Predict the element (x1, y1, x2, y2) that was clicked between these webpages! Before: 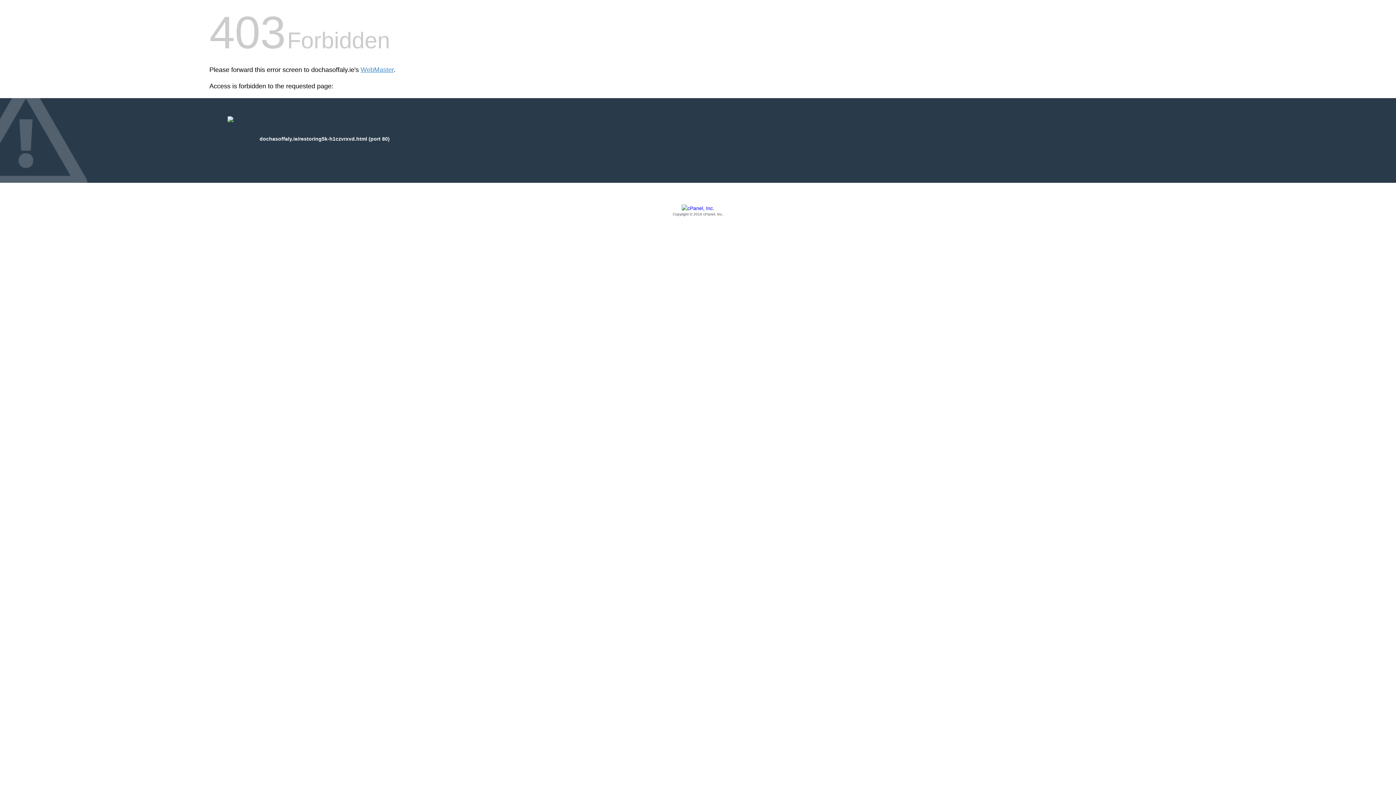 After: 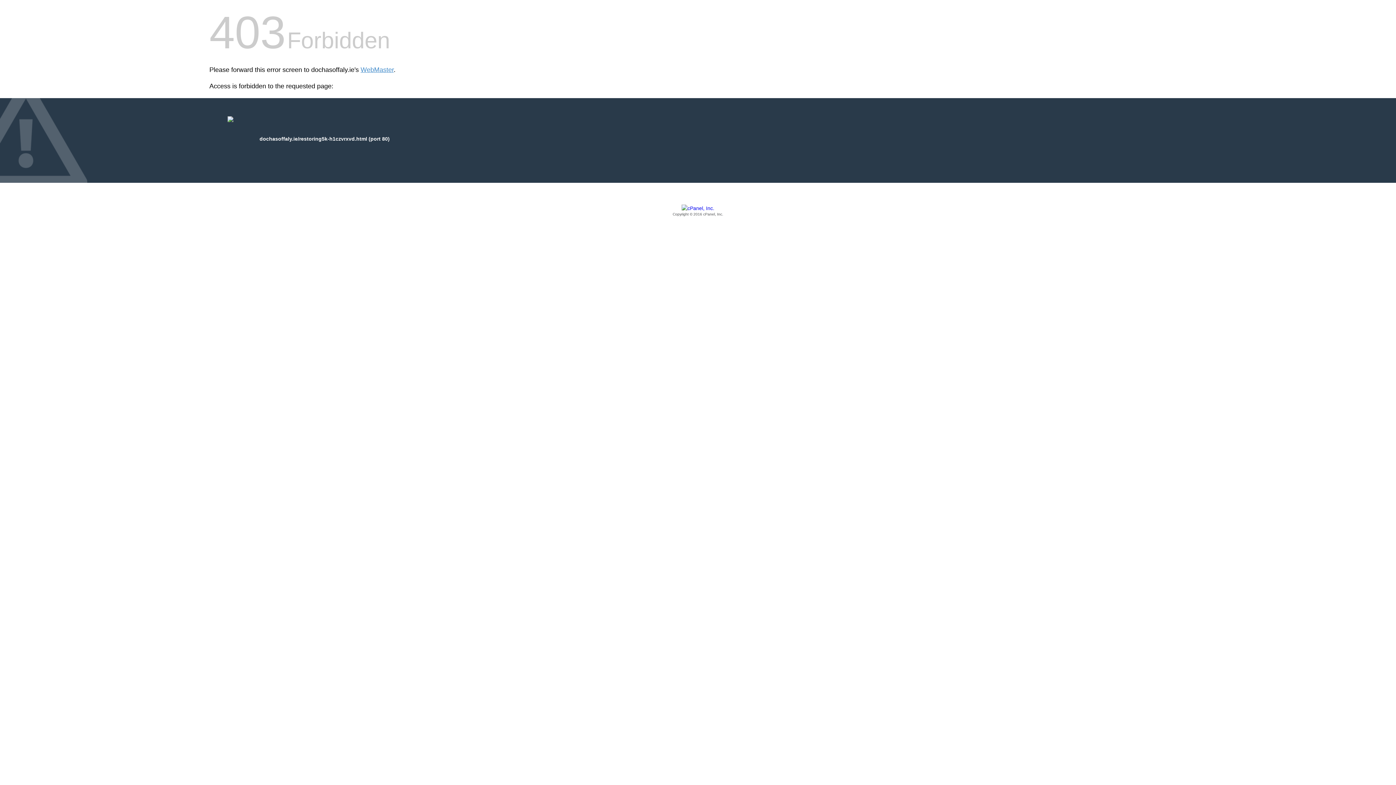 Action: bbox: (209, 205, 1186, 217) label: Copyright © 2016 cPanel, Inc.